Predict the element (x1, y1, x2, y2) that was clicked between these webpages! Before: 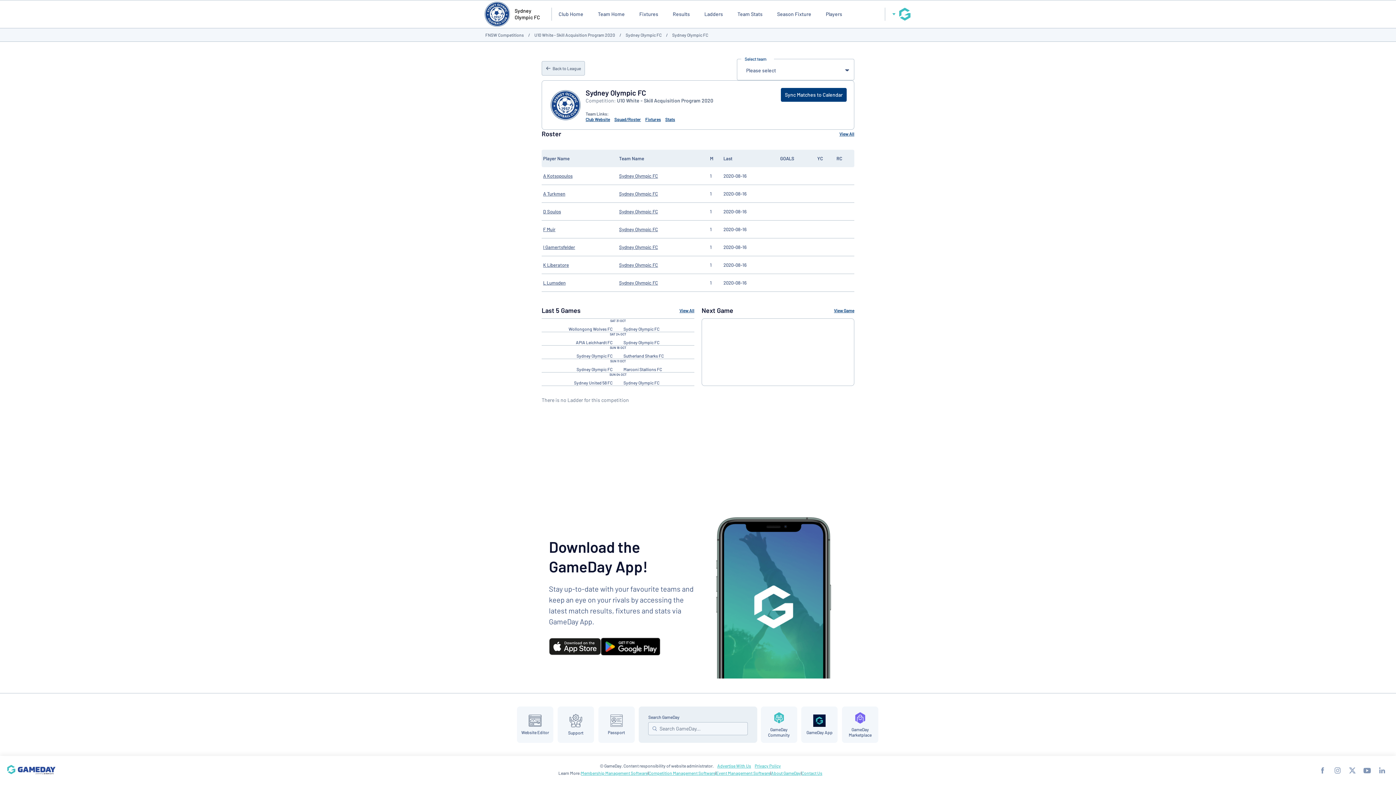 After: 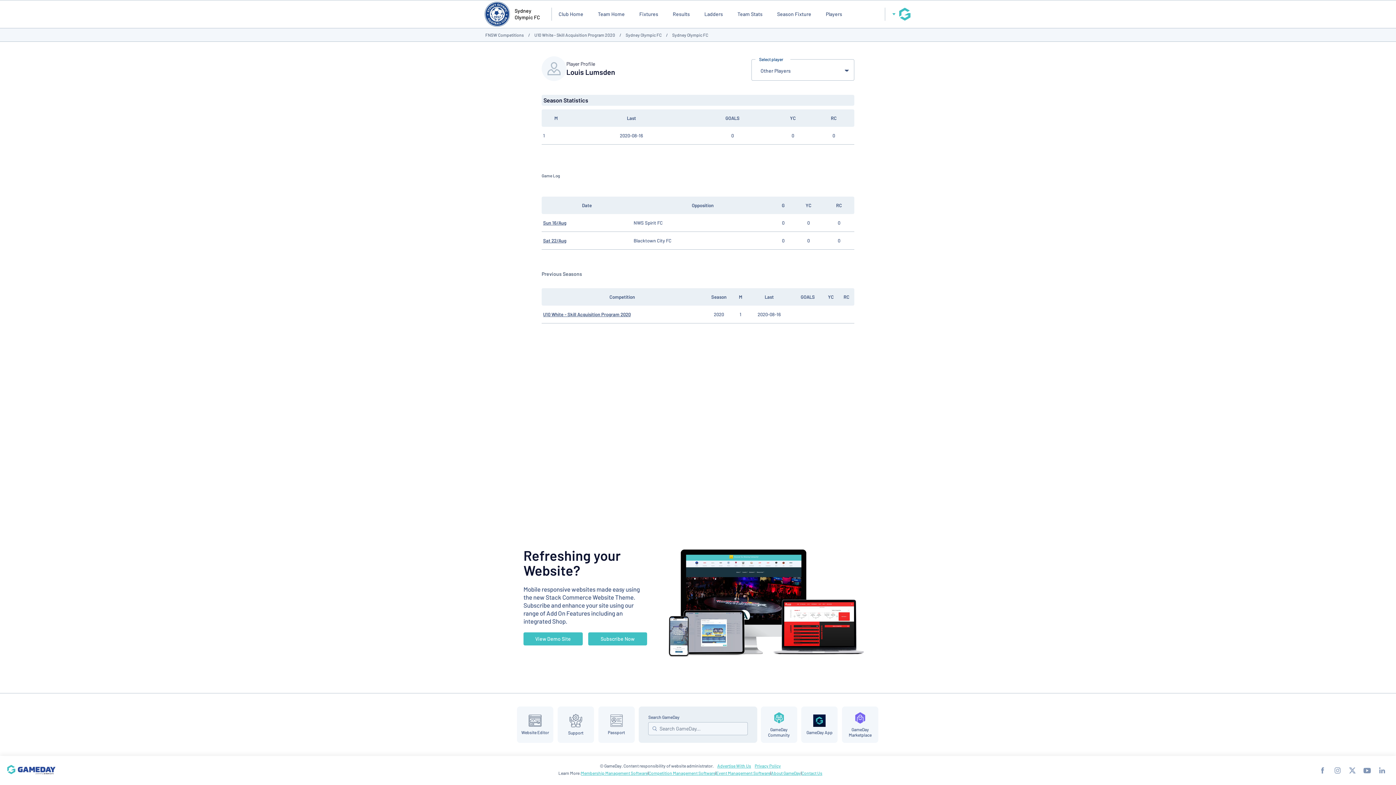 Action: bbox: (543, 280, 565, 285) label: L Lumsden